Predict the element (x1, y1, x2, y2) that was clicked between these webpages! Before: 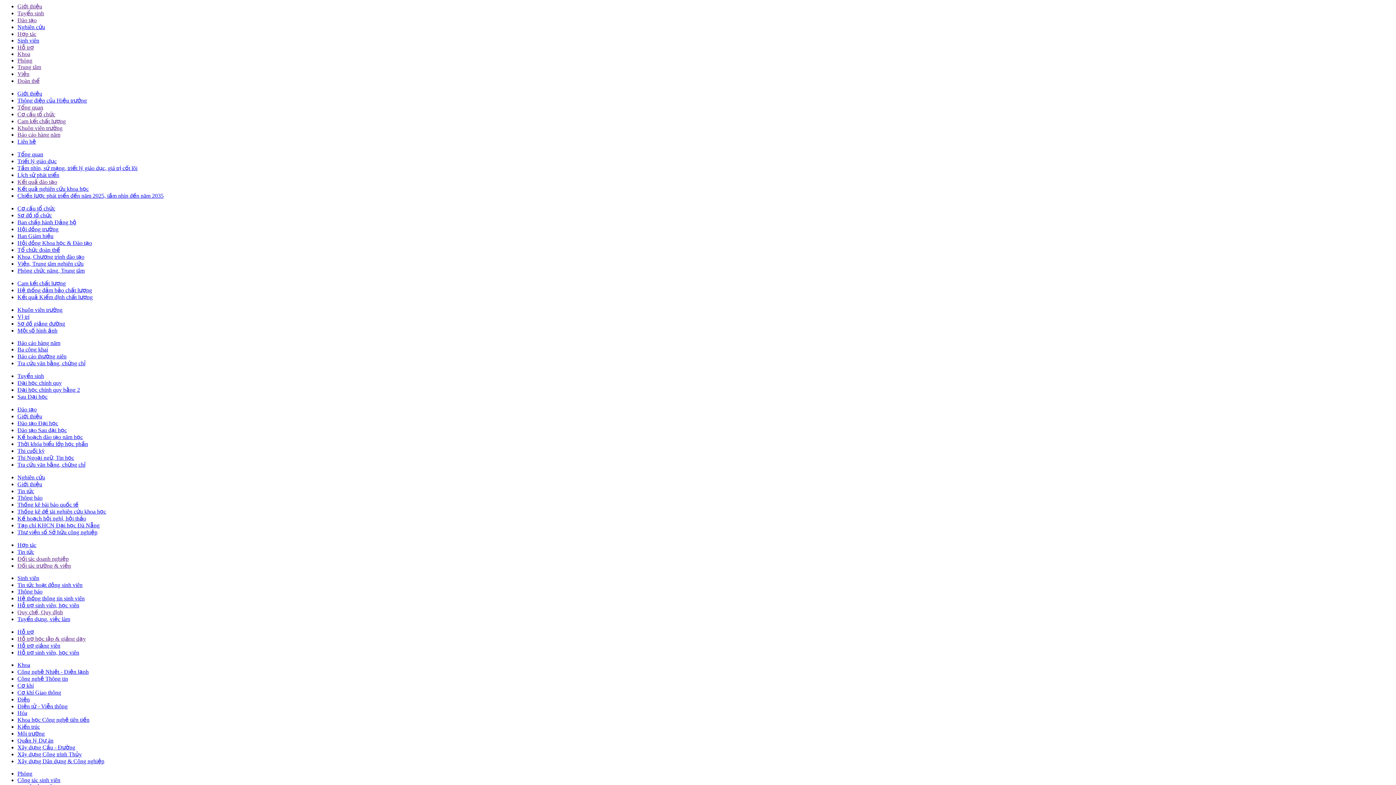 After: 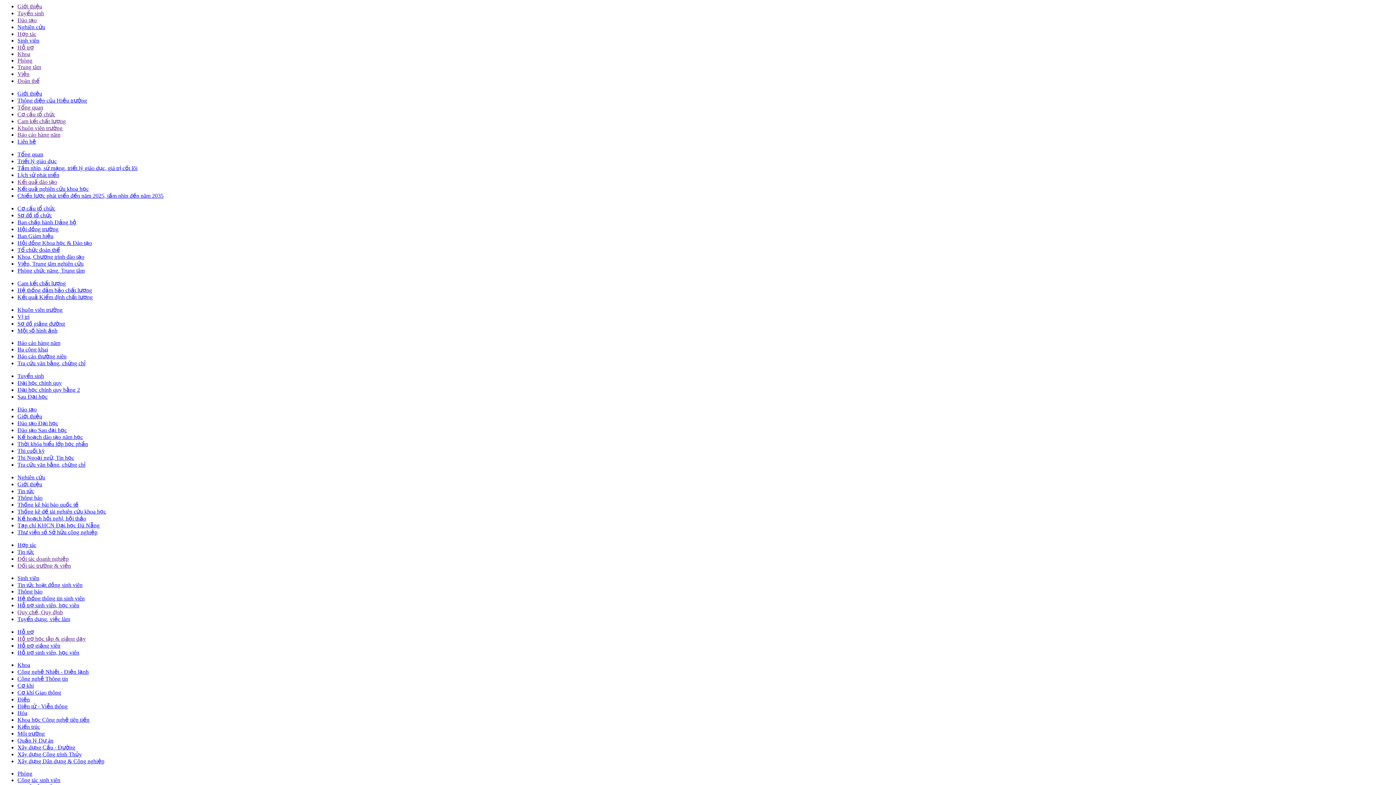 Action: label: Khoa bbox: (17, 662, 30, 668)